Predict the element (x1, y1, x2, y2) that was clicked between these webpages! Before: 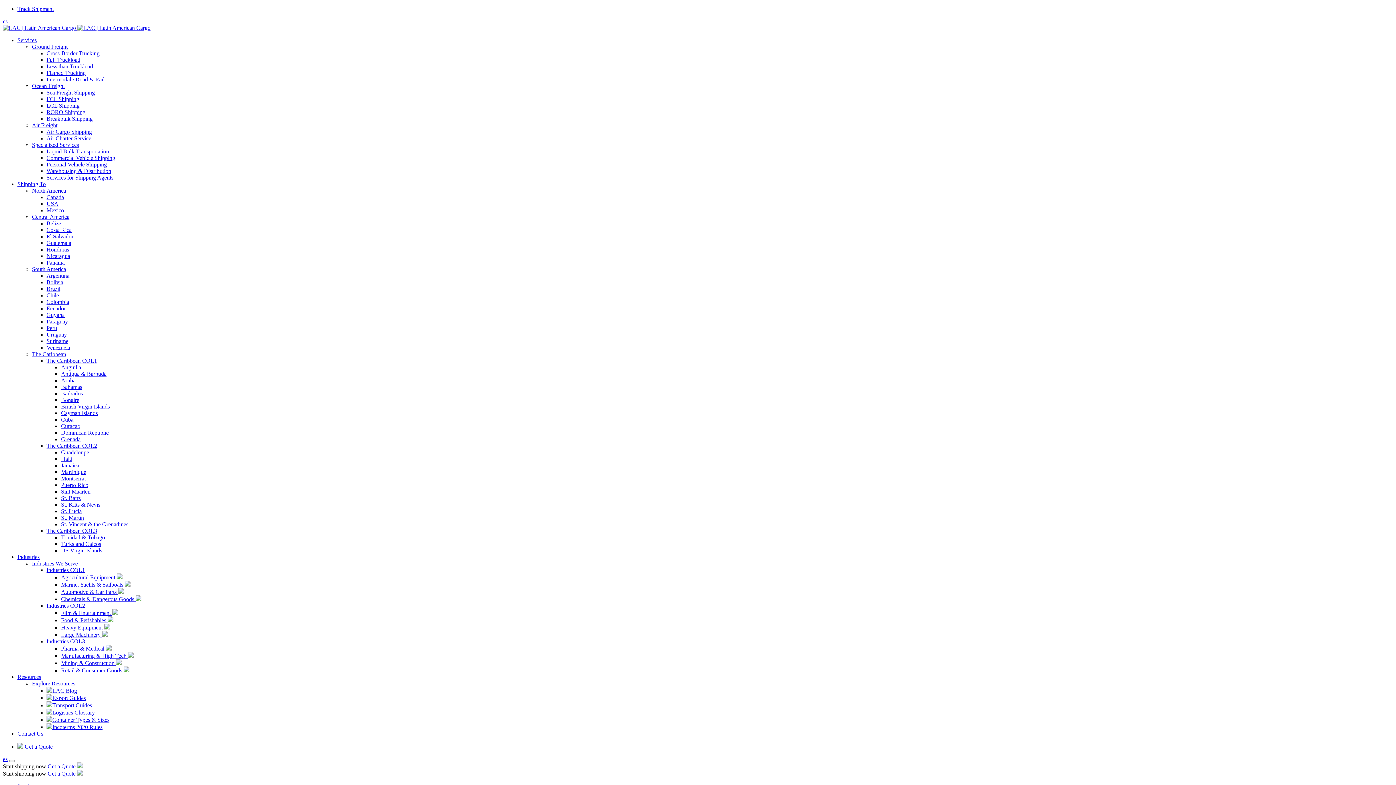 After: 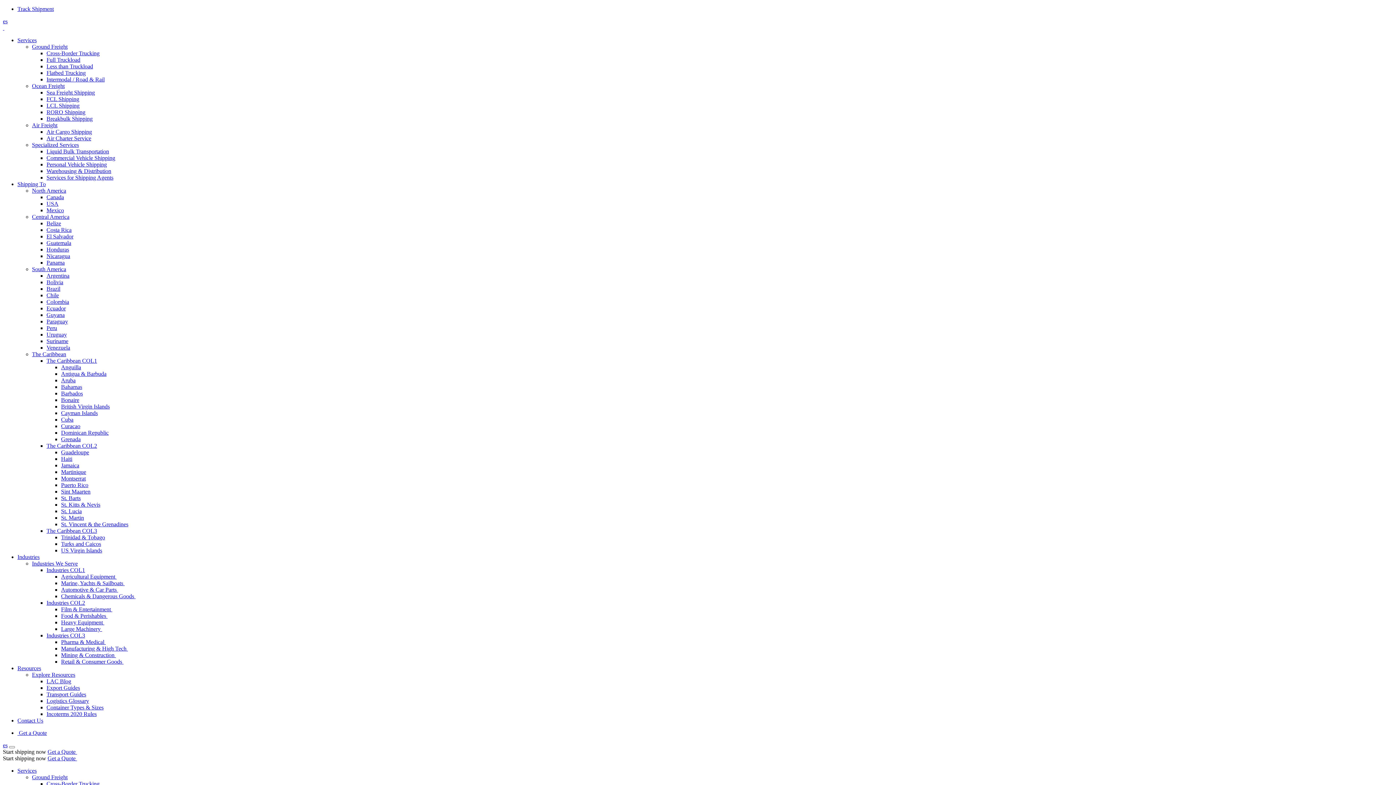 Action: label: Bonaire bbox: (61, 397, 79, 403)